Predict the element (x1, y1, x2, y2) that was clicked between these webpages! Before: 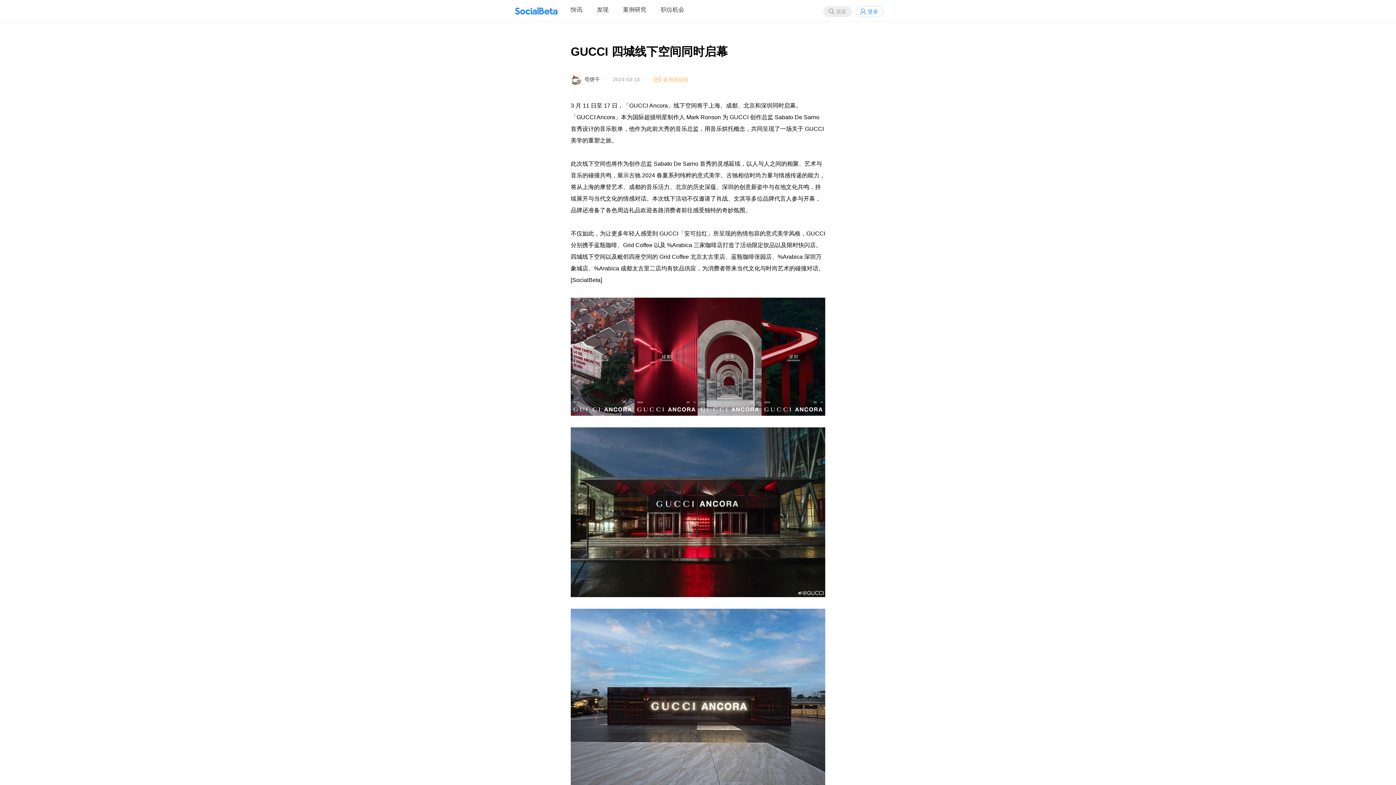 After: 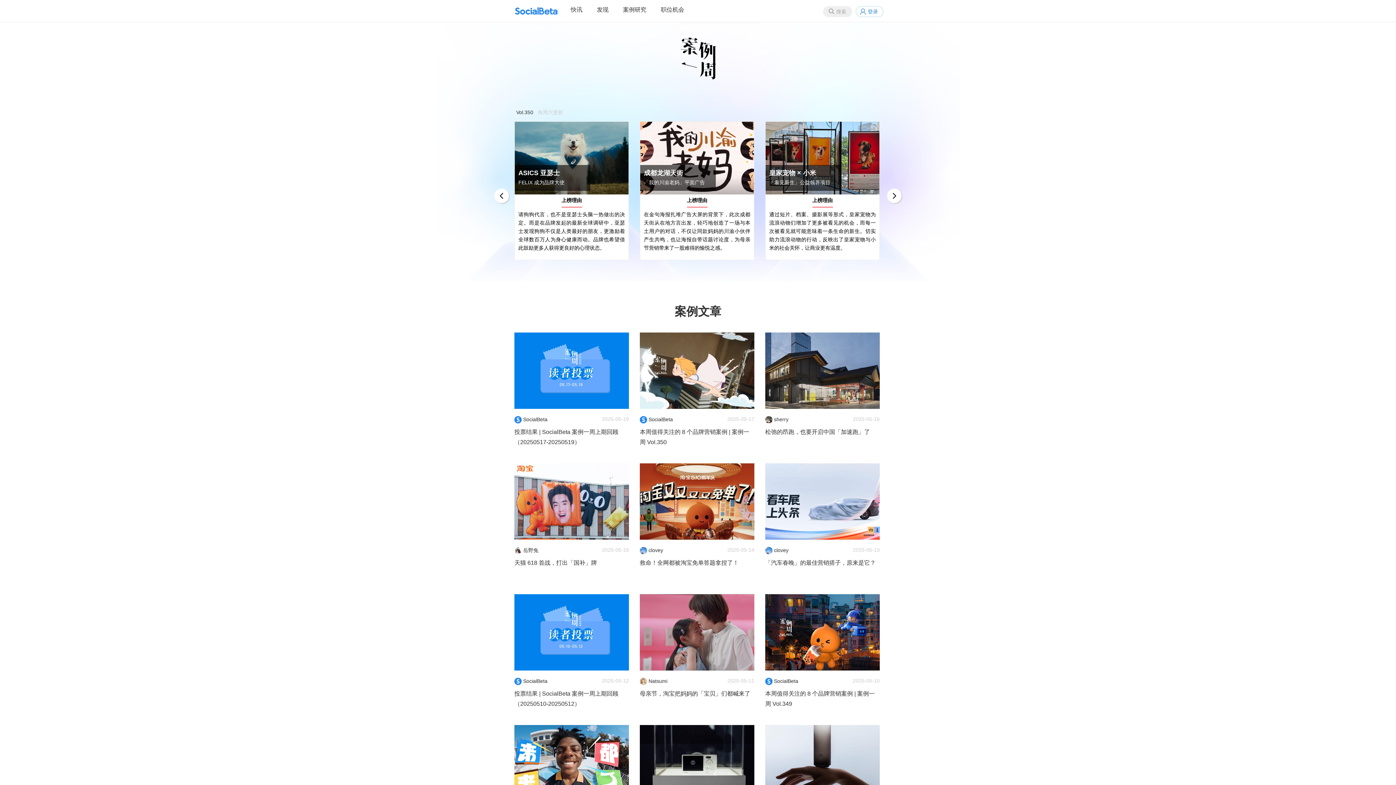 Action: bbox: (623, 6, 646, 21) label: 案例研究